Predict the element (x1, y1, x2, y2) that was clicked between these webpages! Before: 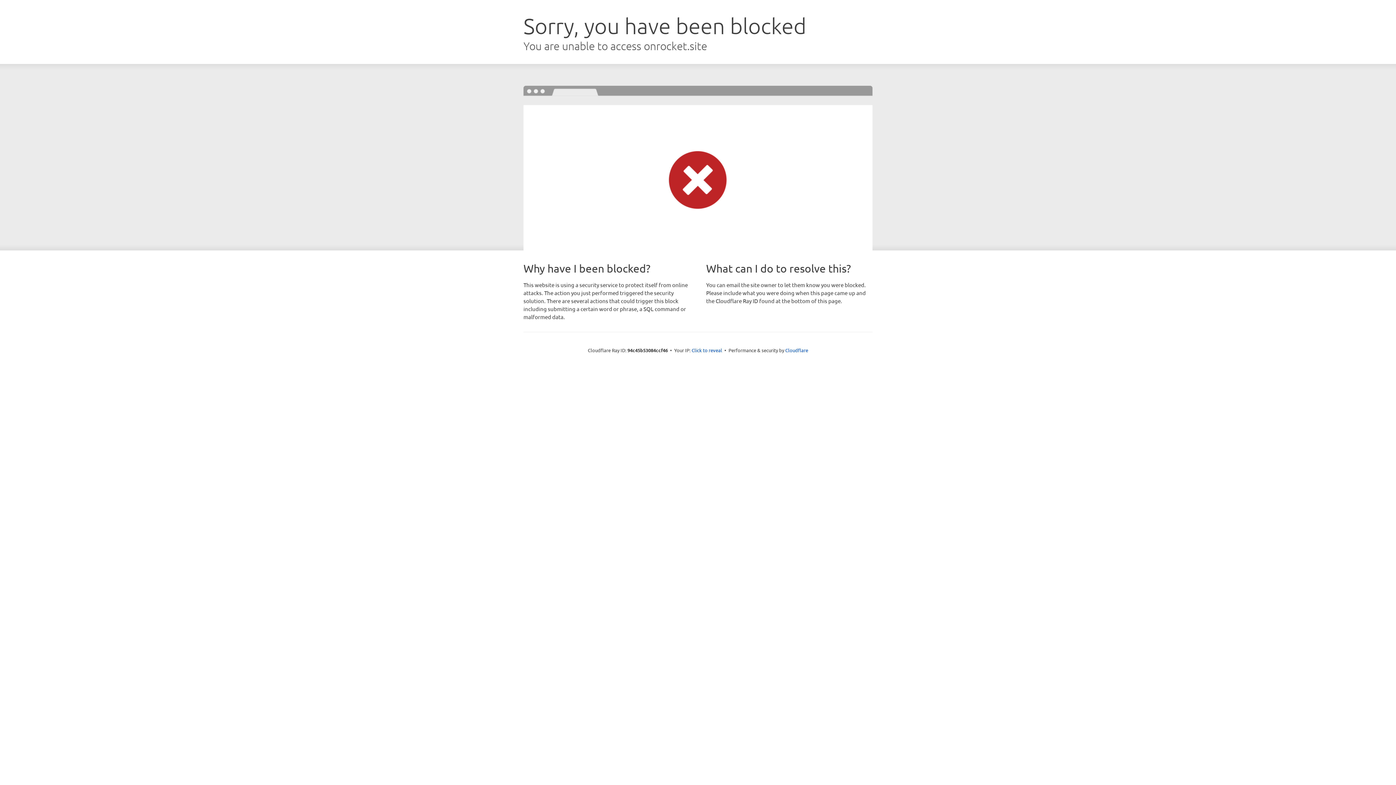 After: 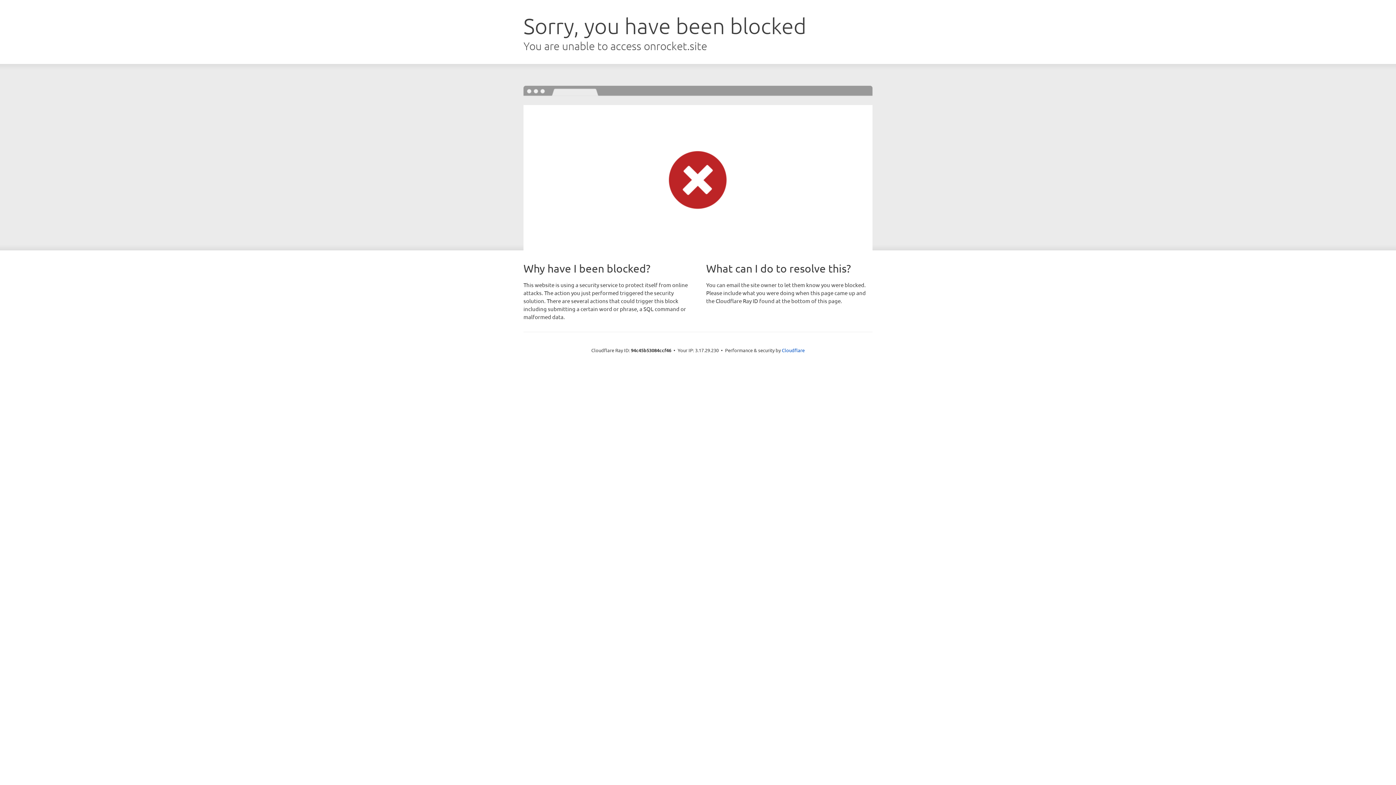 Action: bbox: (691, 346, 722, 353) label: Click to reveal